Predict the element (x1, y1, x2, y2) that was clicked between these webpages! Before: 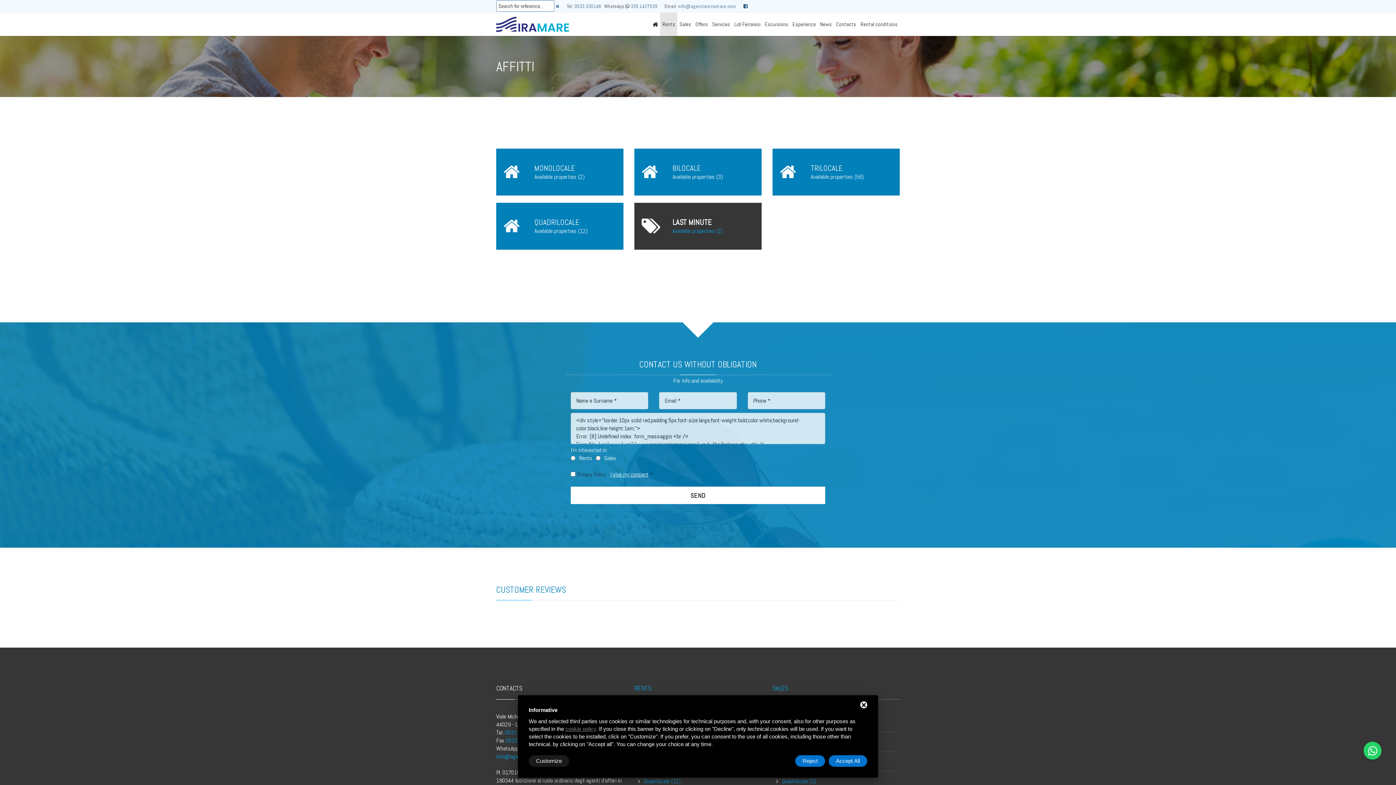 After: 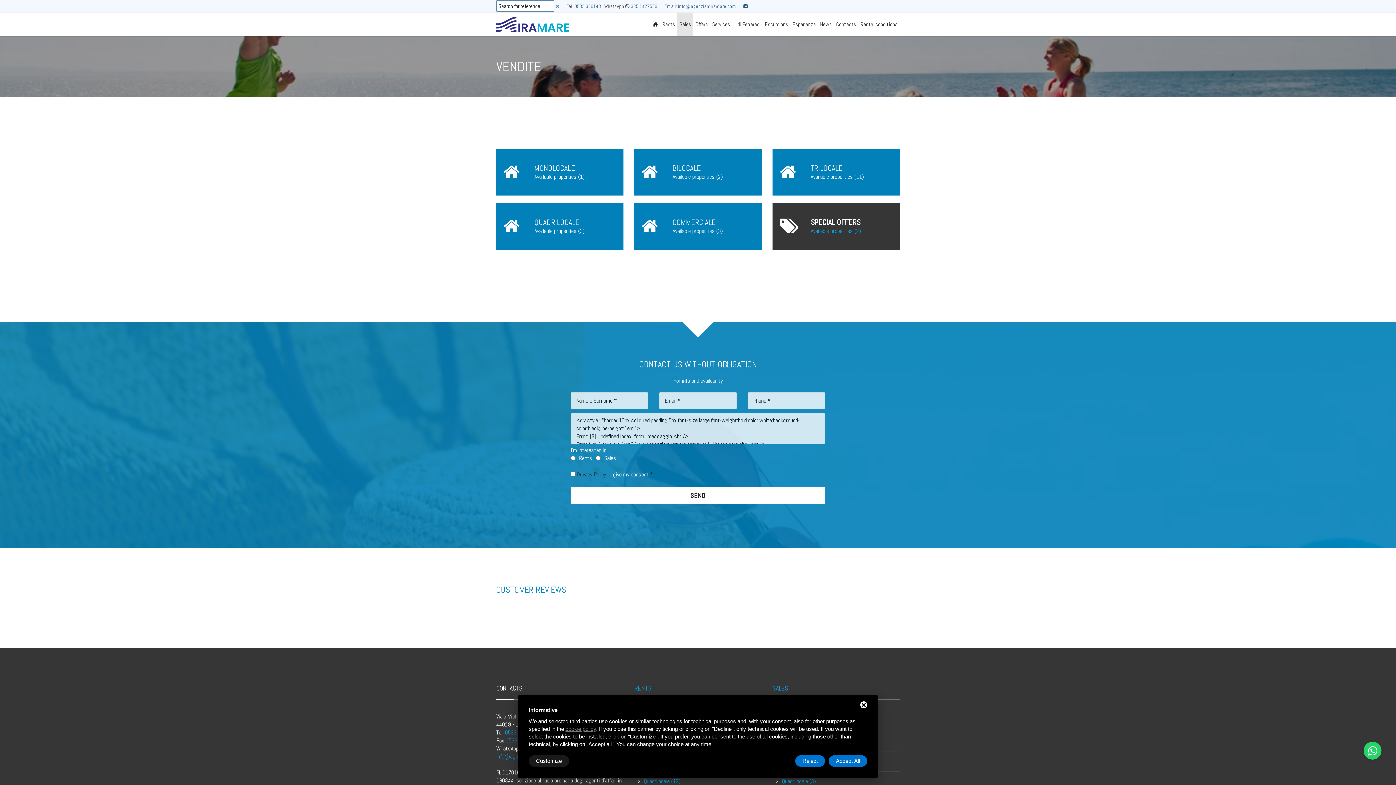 Action: label: SALES bbox: (772, 684, 788, 692)